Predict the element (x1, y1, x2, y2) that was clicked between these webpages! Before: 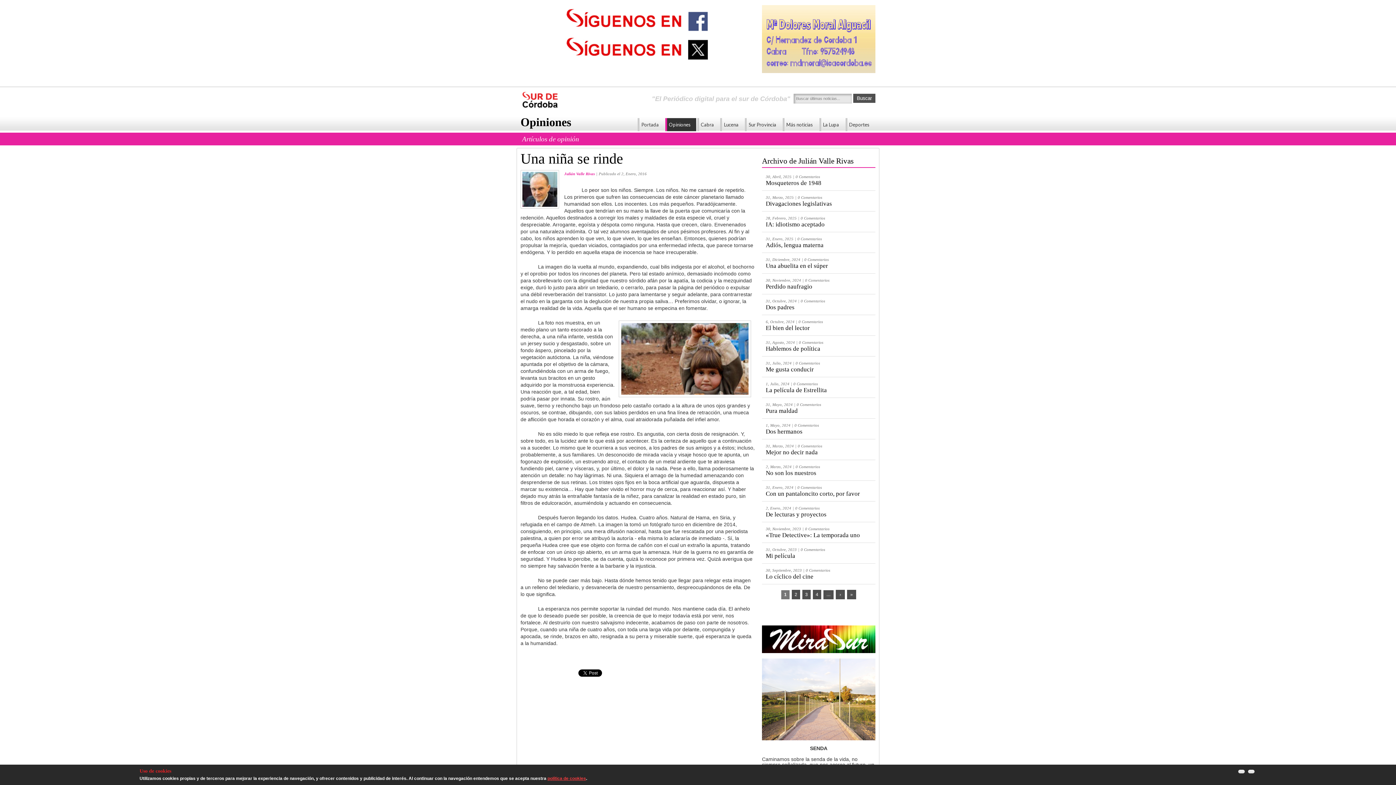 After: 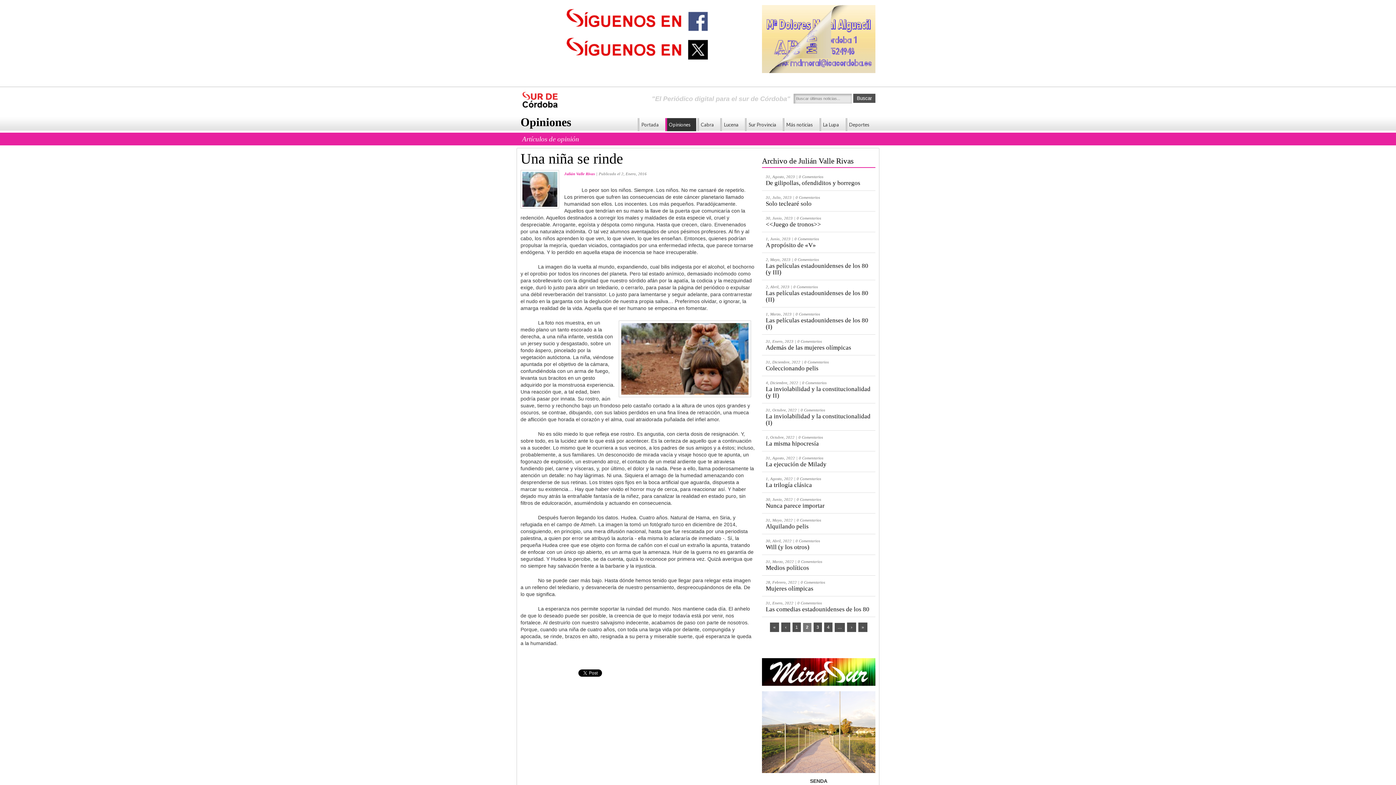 Action: label: › bbox: (836, 590, 845, 599)